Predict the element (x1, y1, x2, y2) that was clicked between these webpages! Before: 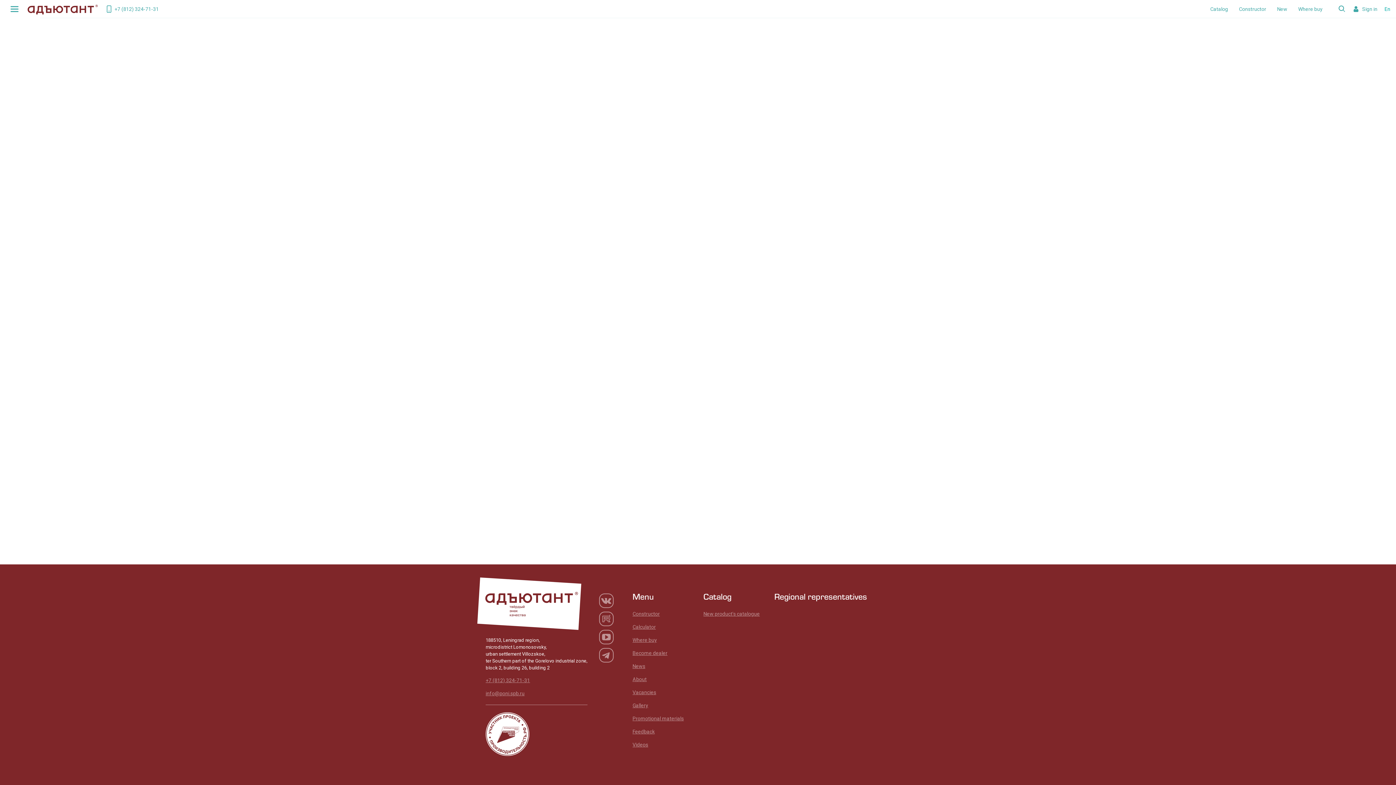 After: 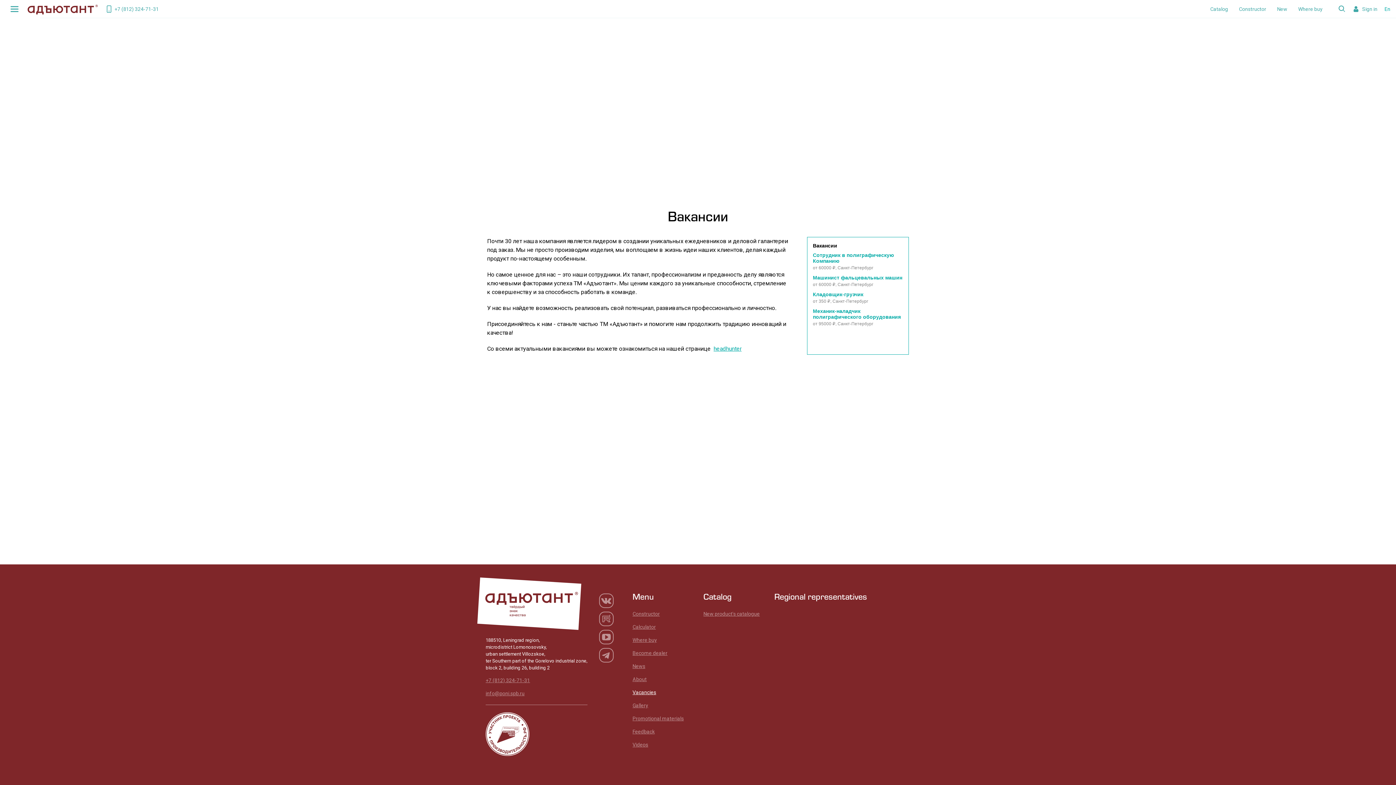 Action: bbox: (632, 689, 692, 696) label: Vacancies